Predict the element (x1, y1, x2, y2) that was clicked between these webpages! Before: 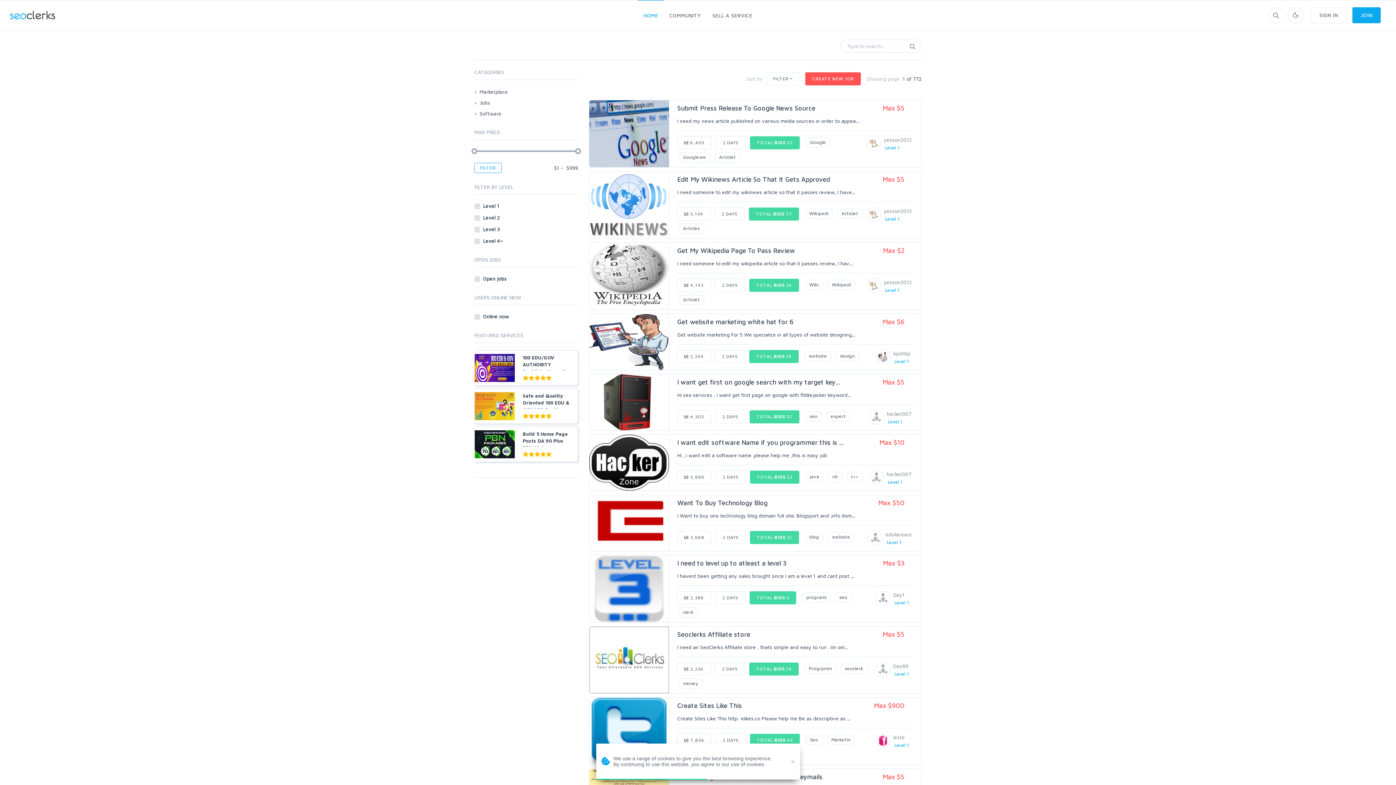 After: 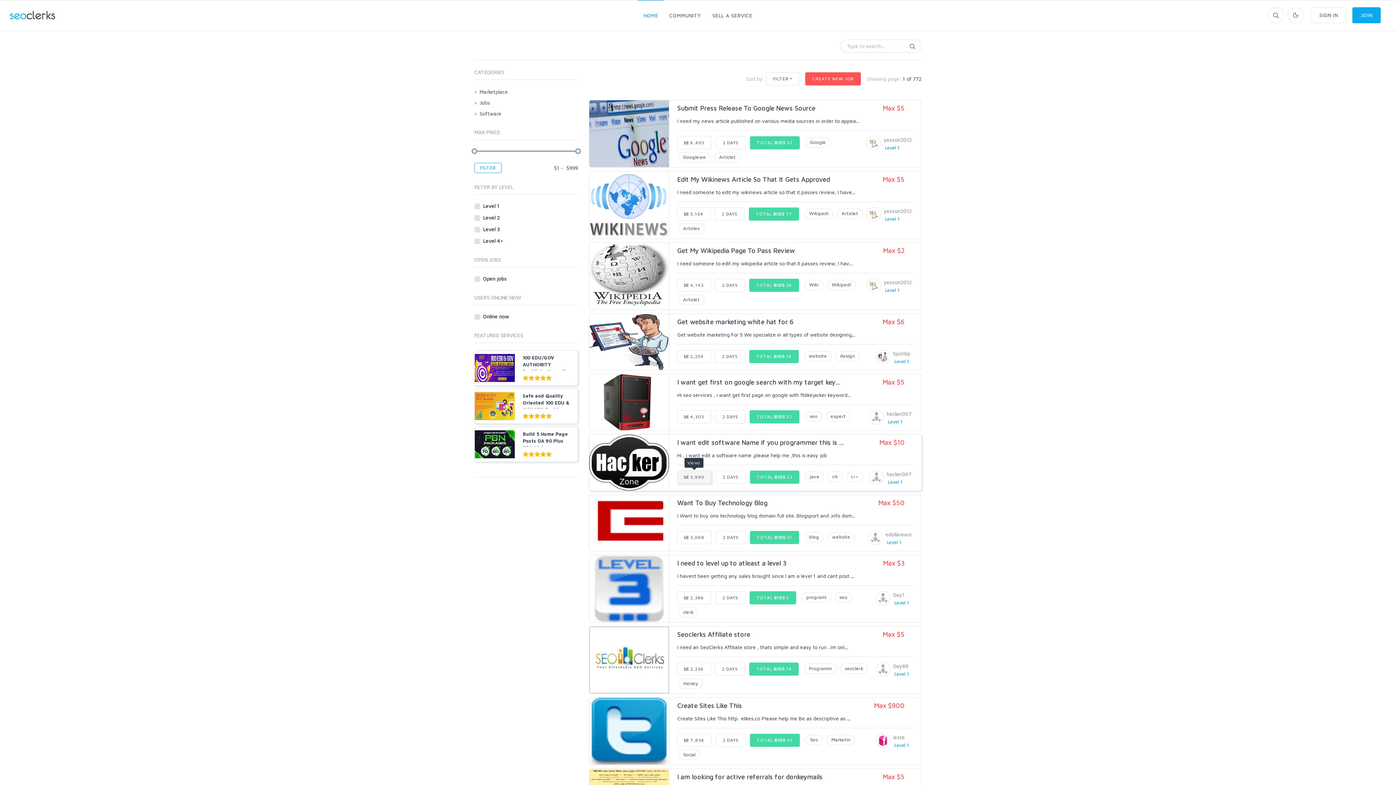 Action: bbox: (677, 470, 711, 483) label:  3,990